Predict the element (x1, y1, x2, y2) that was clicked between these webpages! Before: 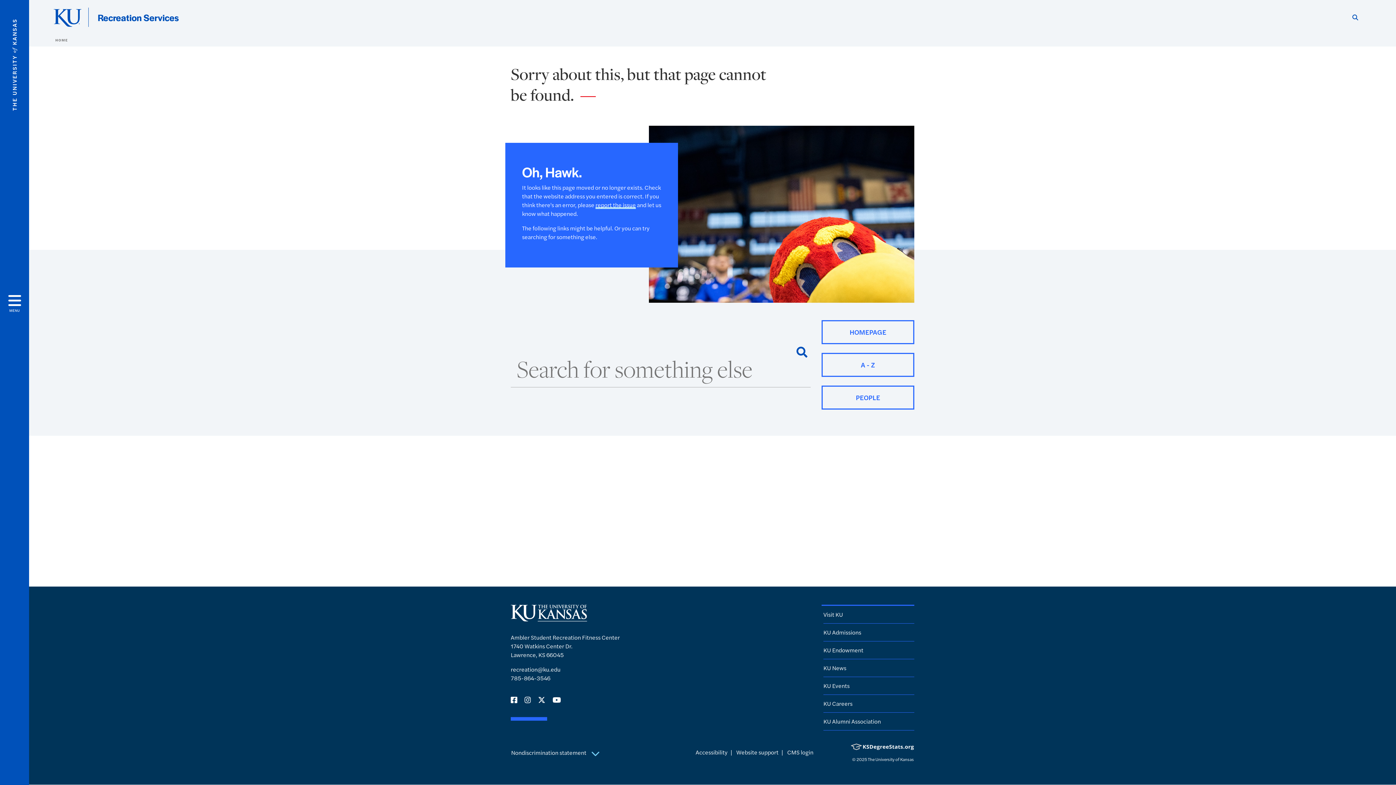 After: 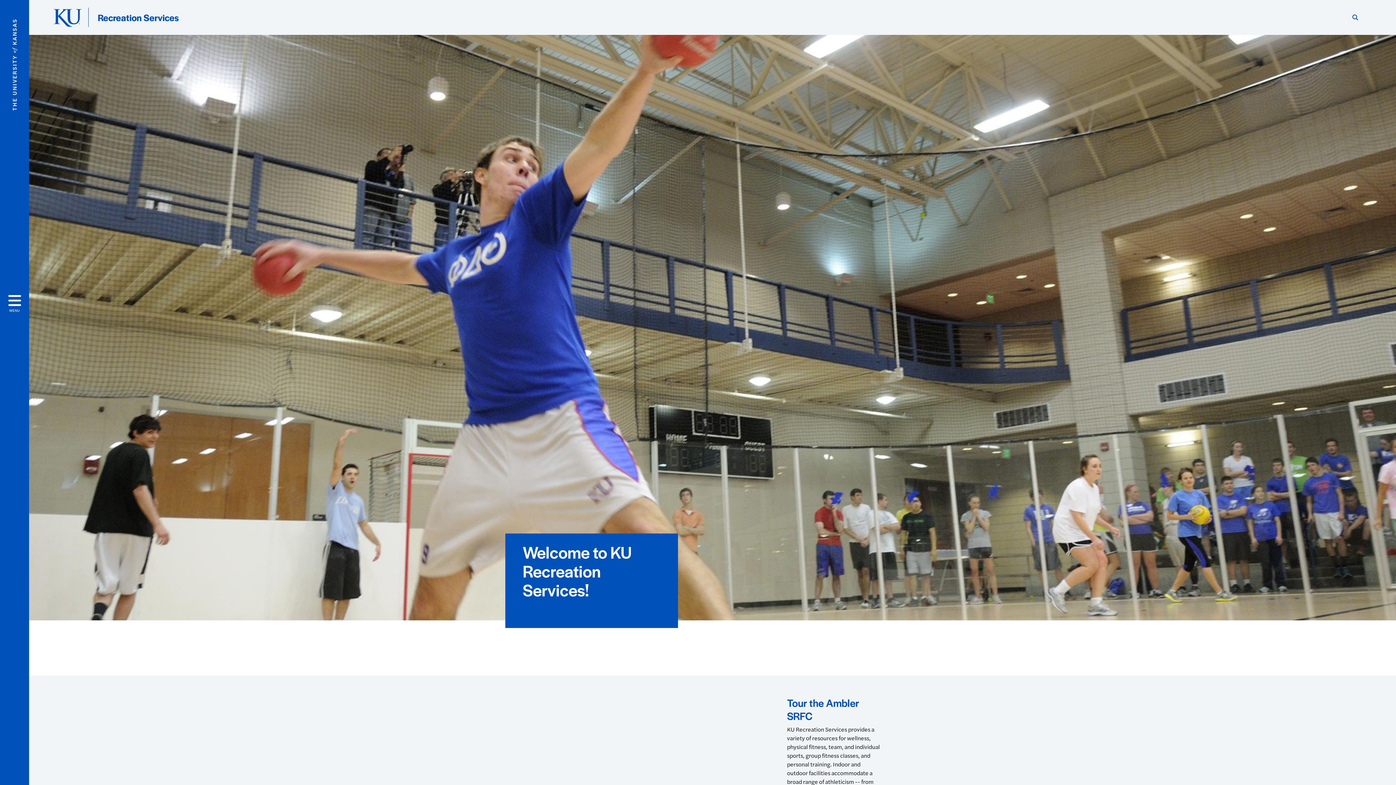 Action: bbox: (55, 37, 67, 42) label: HOME